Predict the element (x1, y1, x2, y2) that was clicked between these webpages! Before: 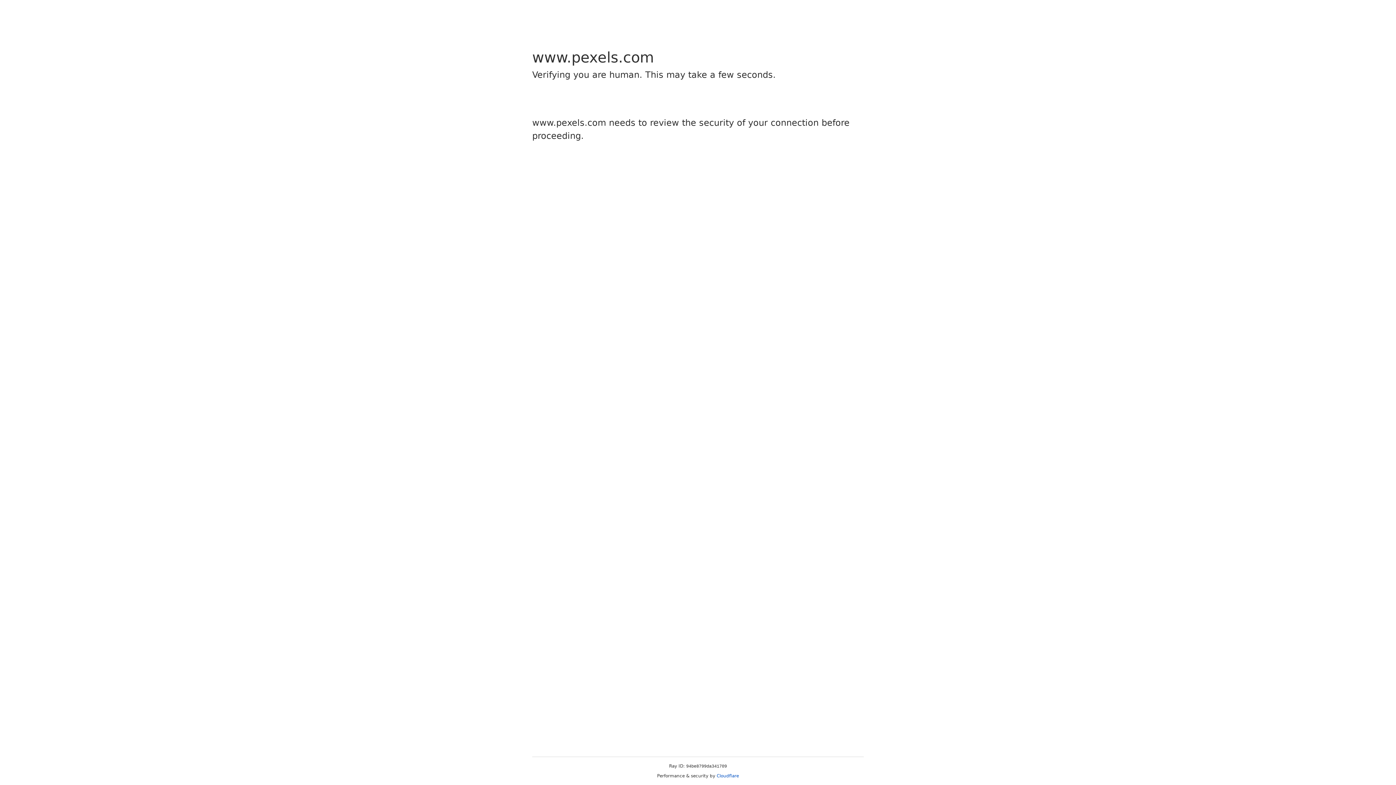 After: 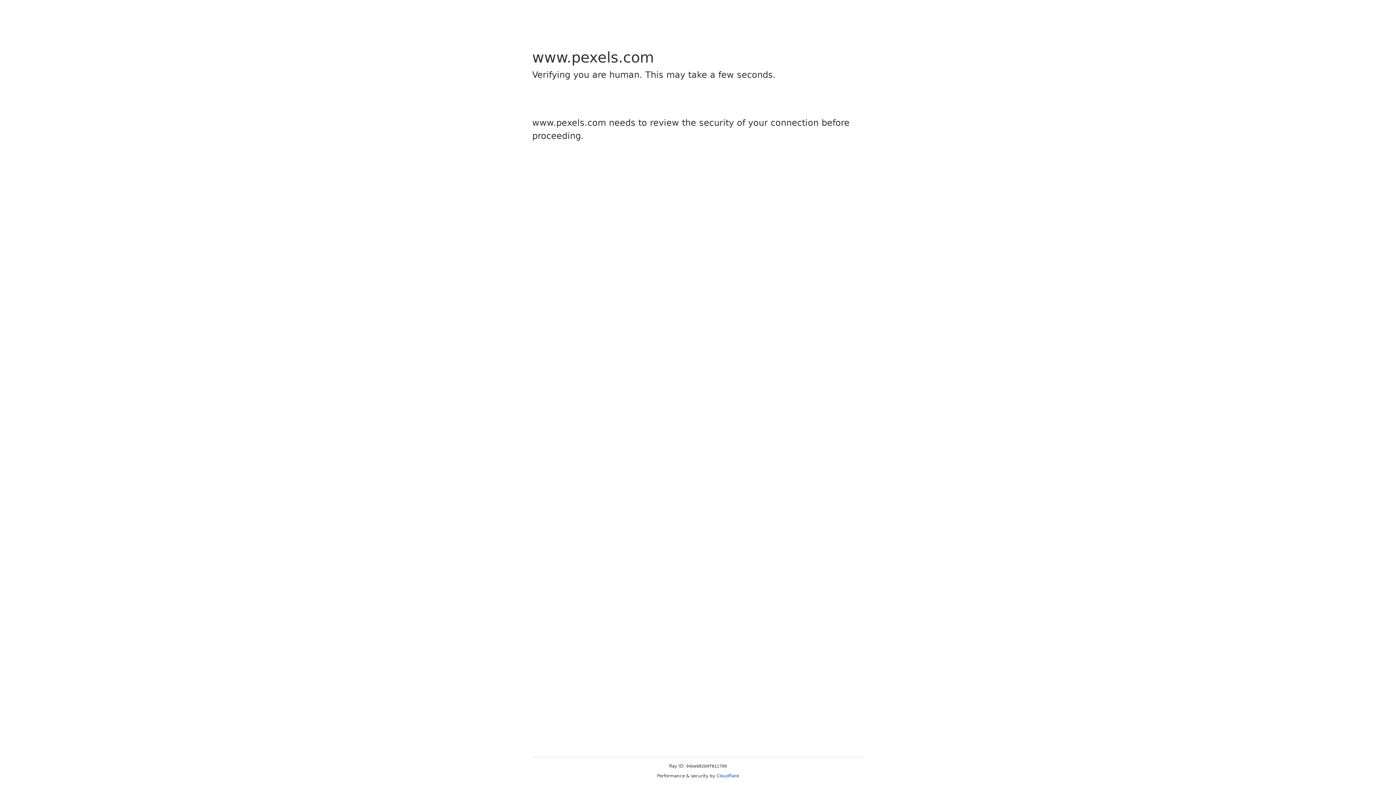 Action: bbox: (716, 773, 739, 778) label: Cloudflare